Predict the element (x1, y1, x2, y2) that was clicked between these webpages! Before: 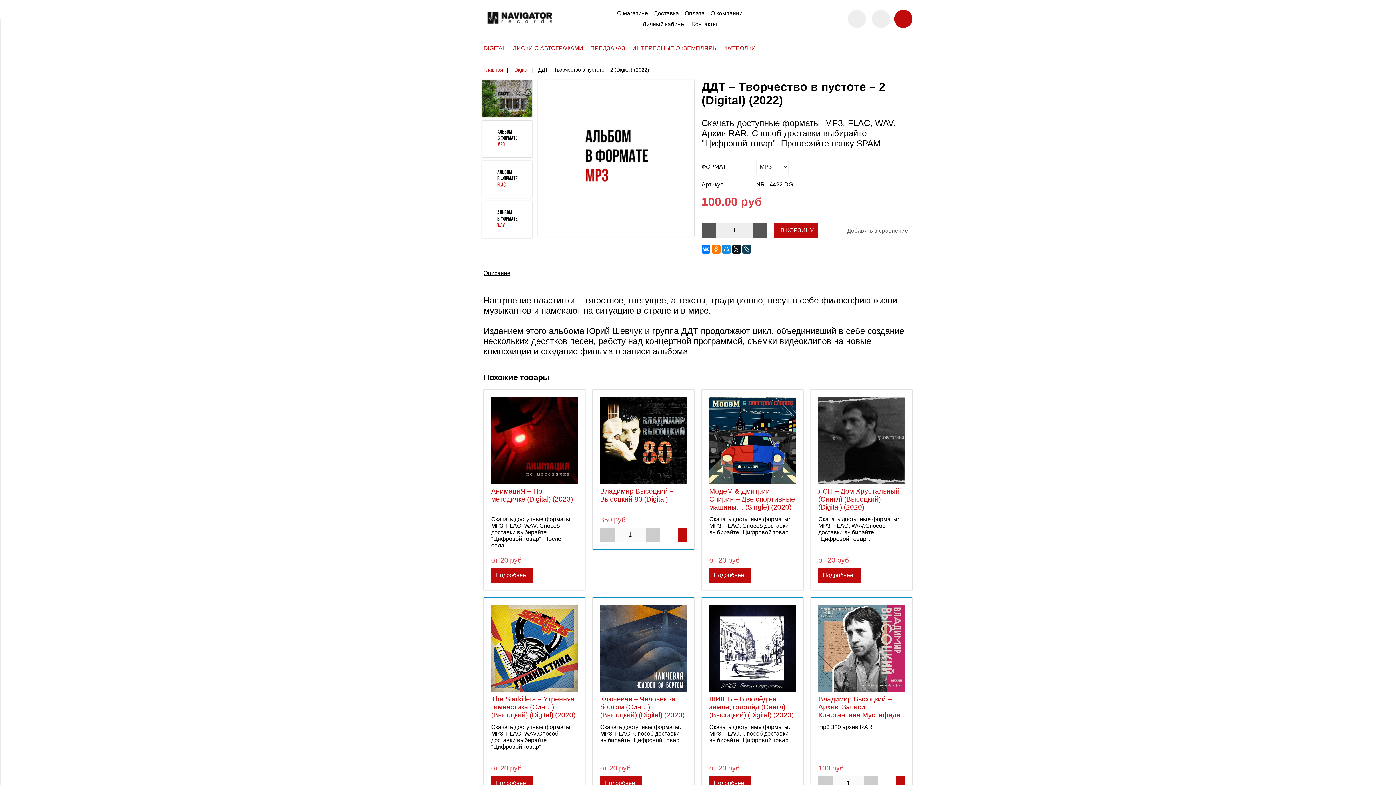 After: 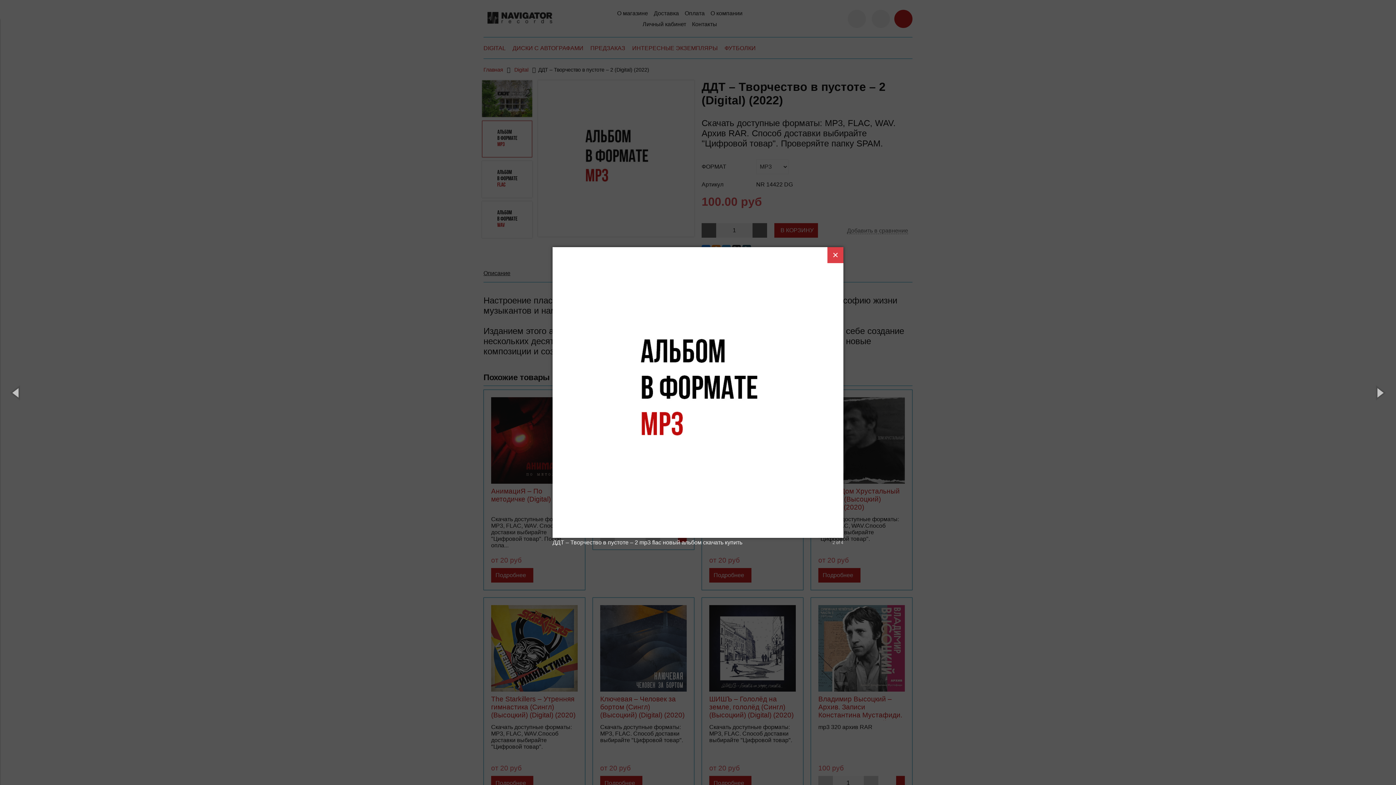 Action: bbox: (538, 80, 694, 238)